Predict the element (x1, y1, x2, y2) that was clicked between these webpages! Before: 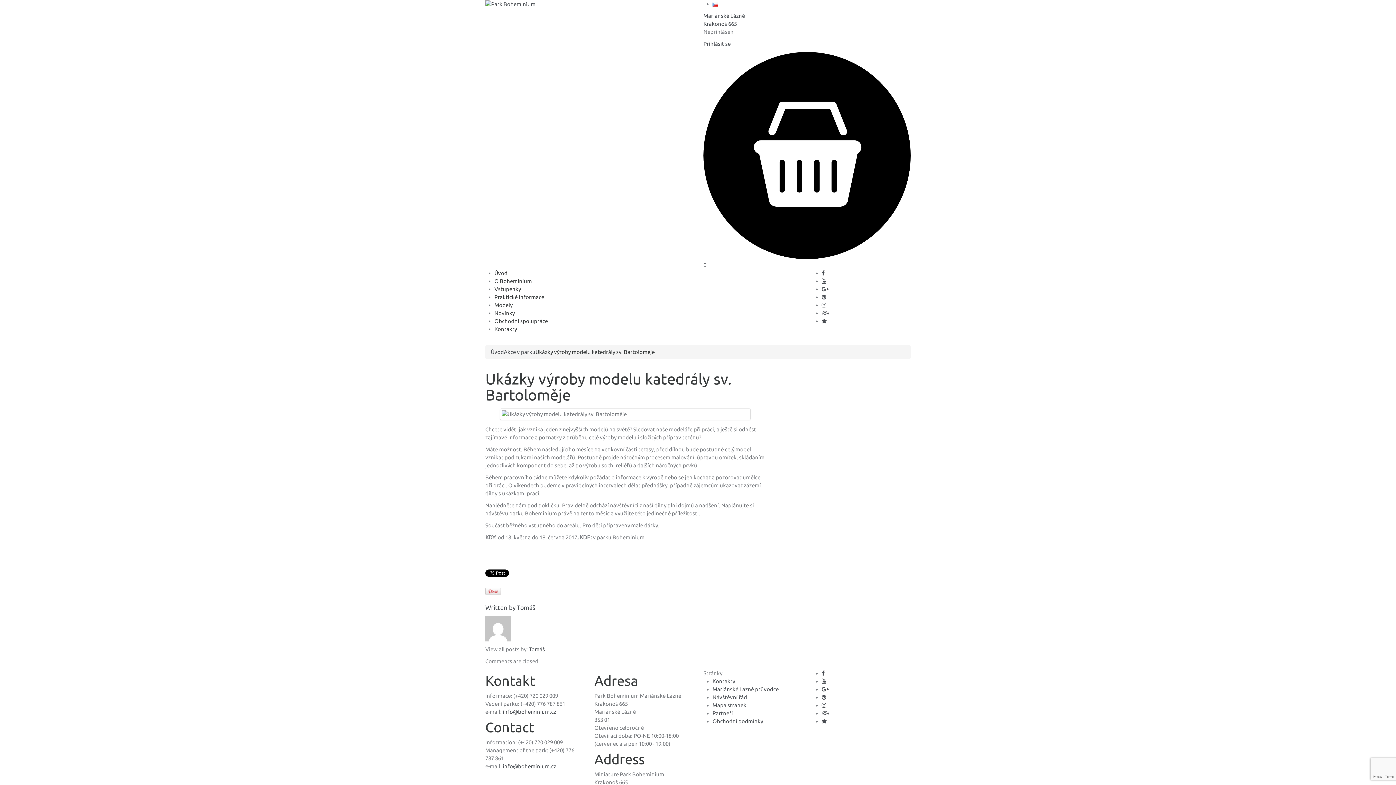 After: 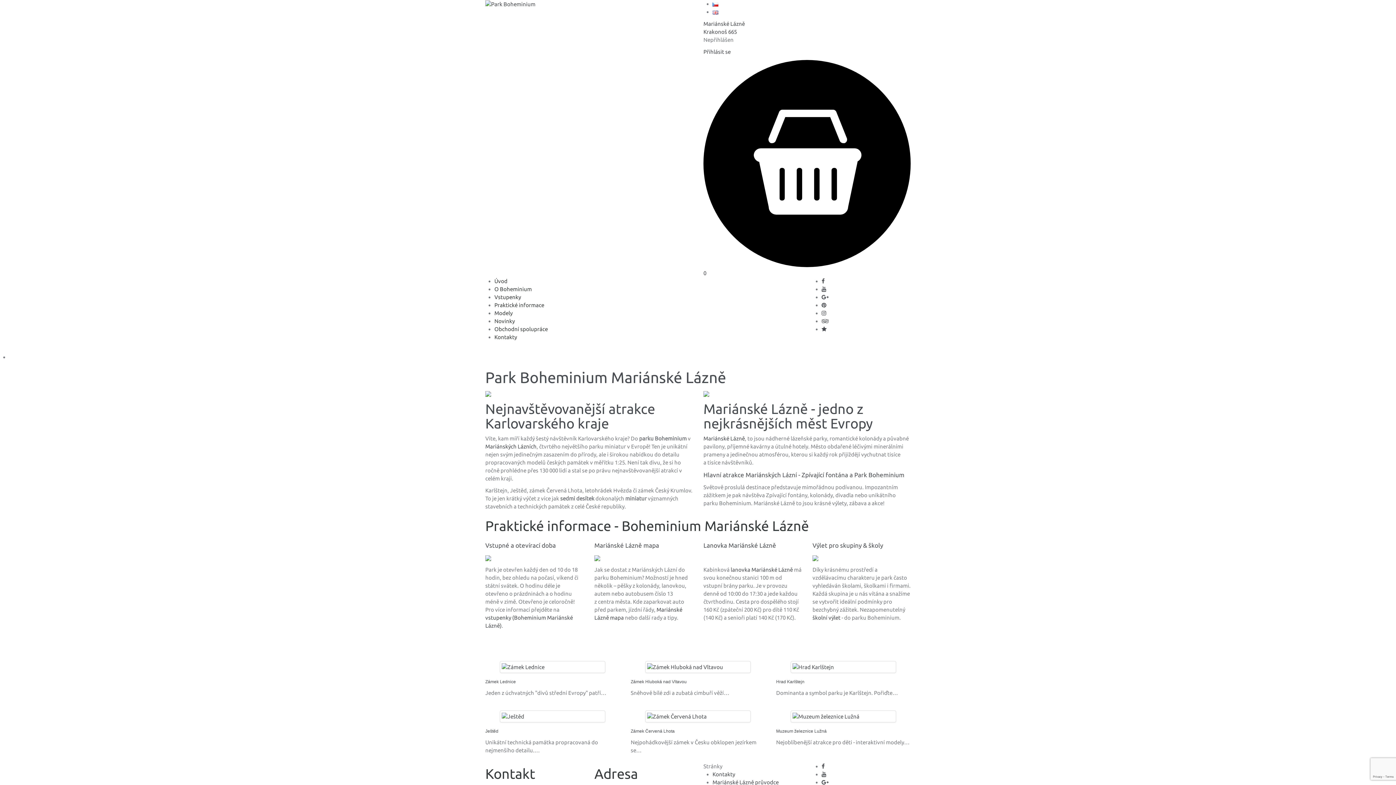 Action: bbox: (490, 349, 504, 355) label: Úvod